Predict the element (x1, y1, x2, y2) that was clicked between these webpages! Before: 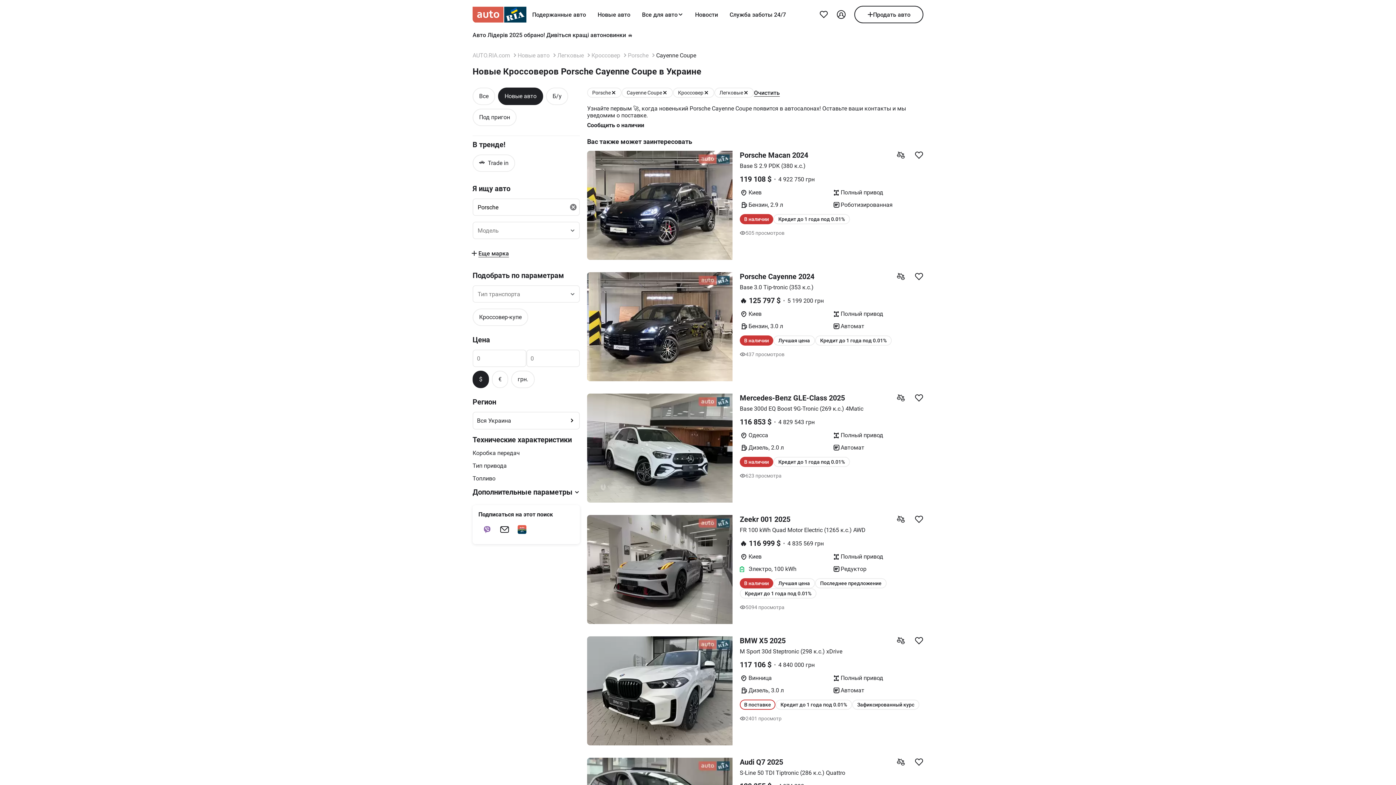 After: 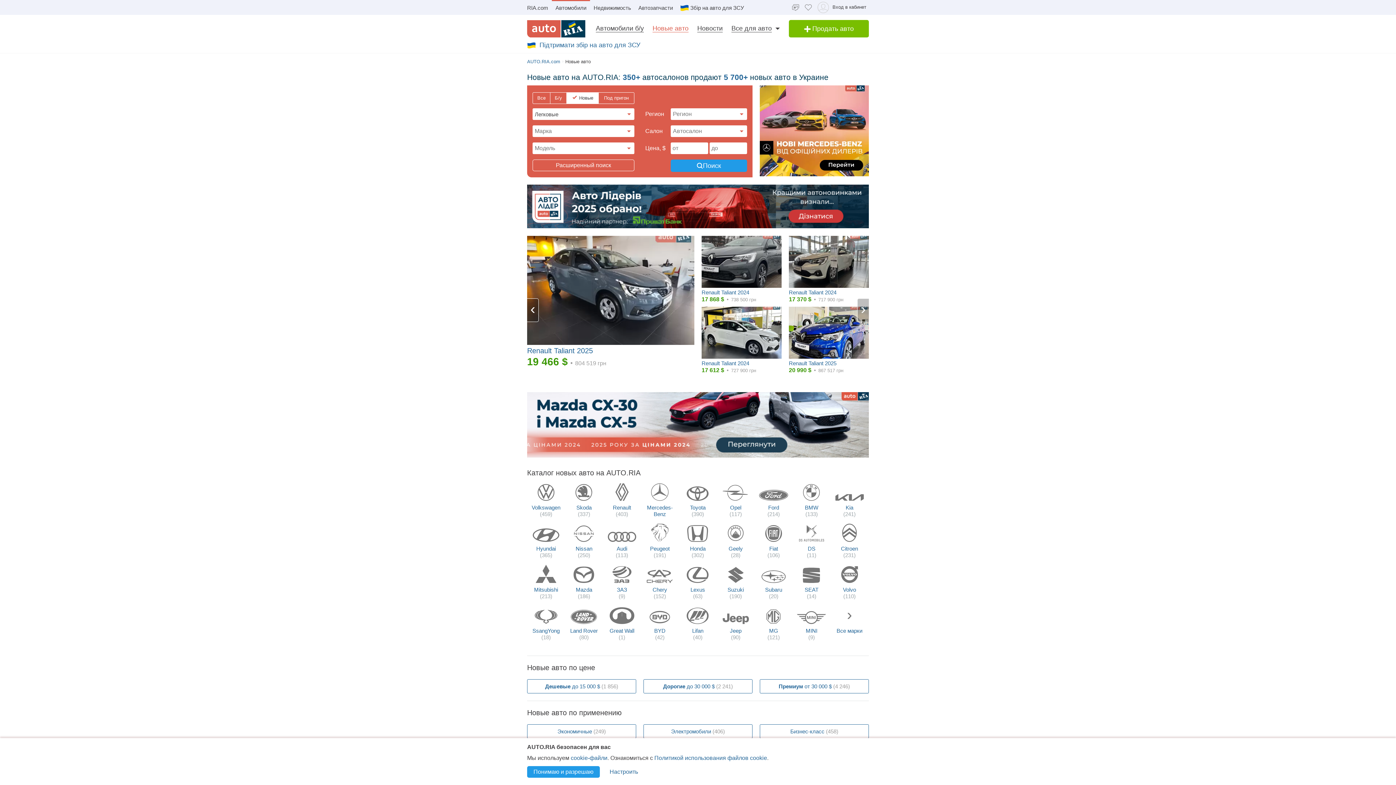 Action: bbox: (592, 5, 636, 23) label: Новые авто